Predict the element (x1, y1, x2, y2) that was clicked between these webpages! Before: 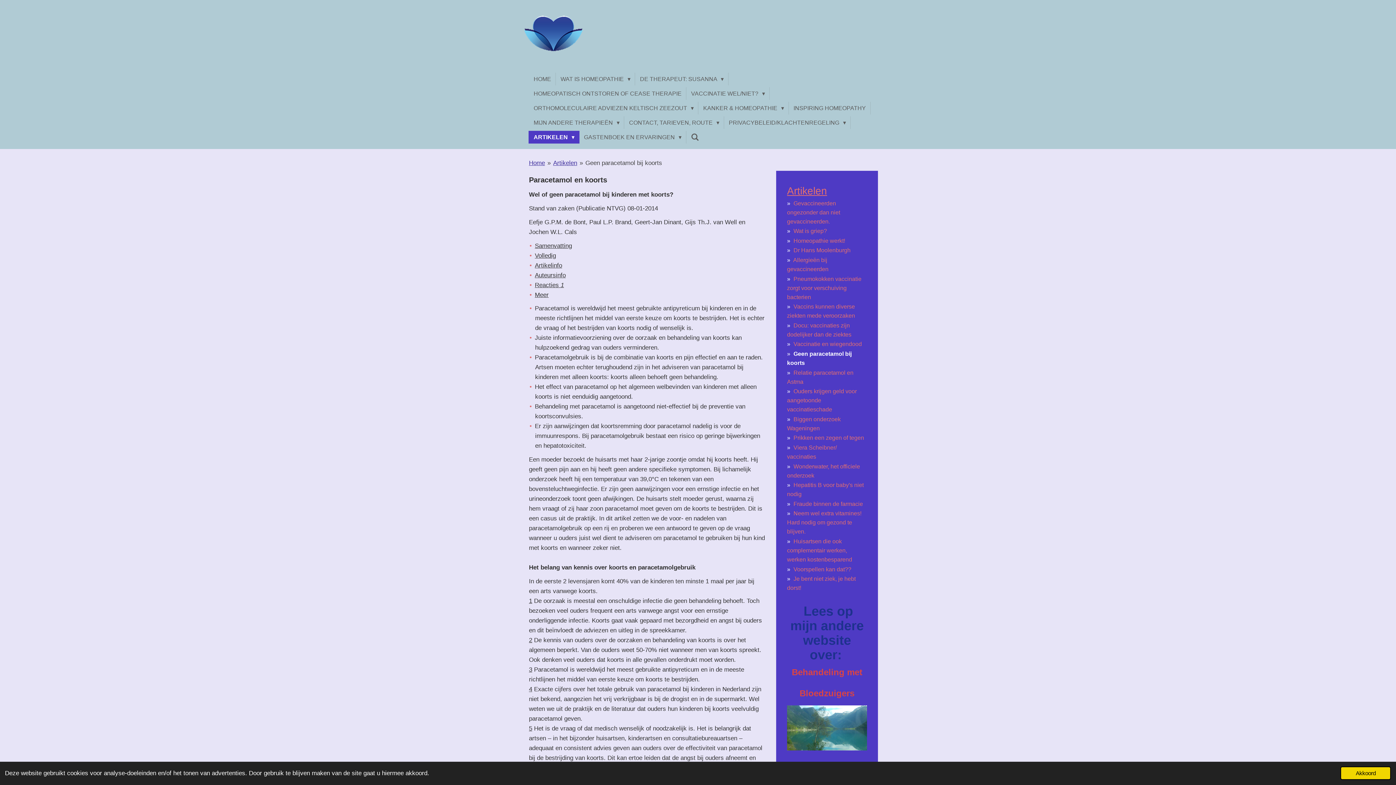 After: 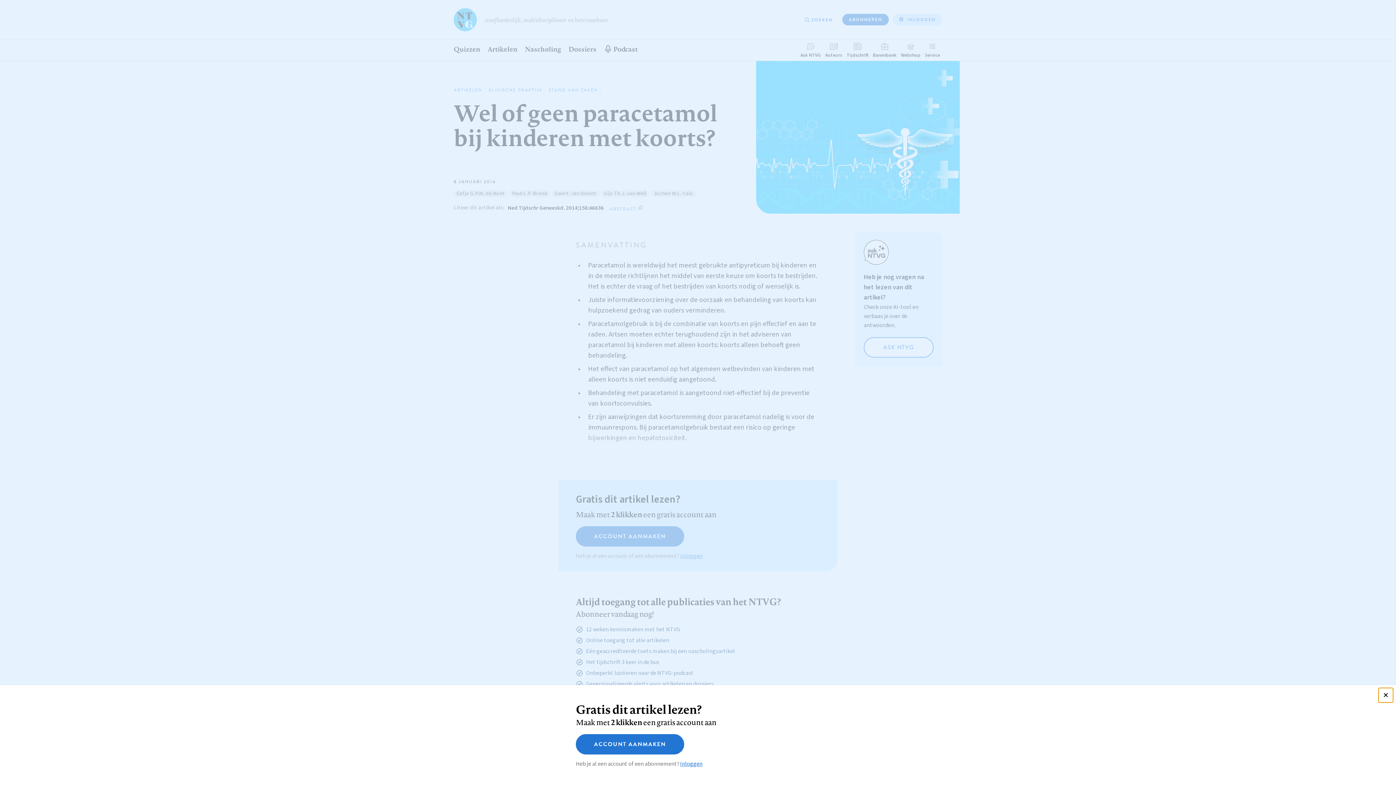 Action: label: 1 bbox: (529, 597, 532, 604)